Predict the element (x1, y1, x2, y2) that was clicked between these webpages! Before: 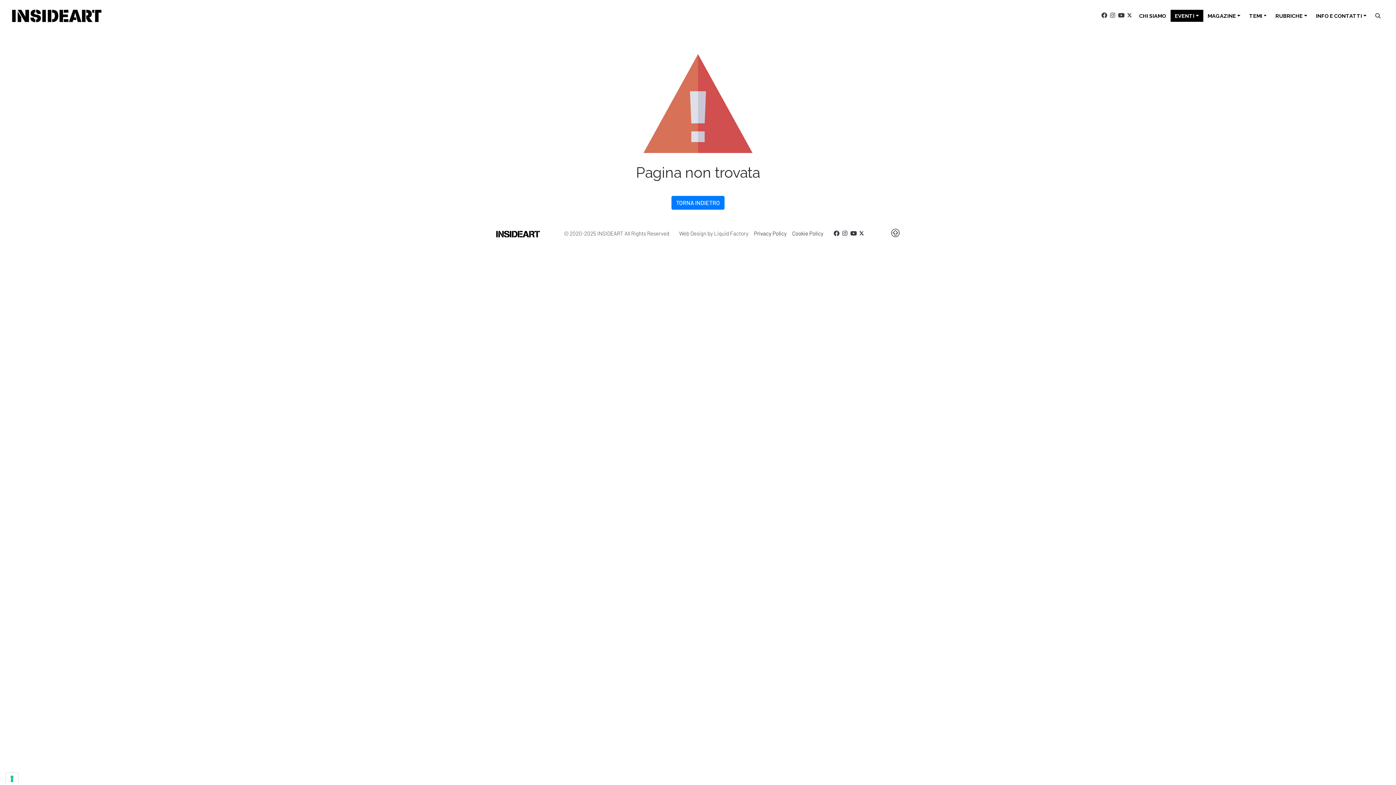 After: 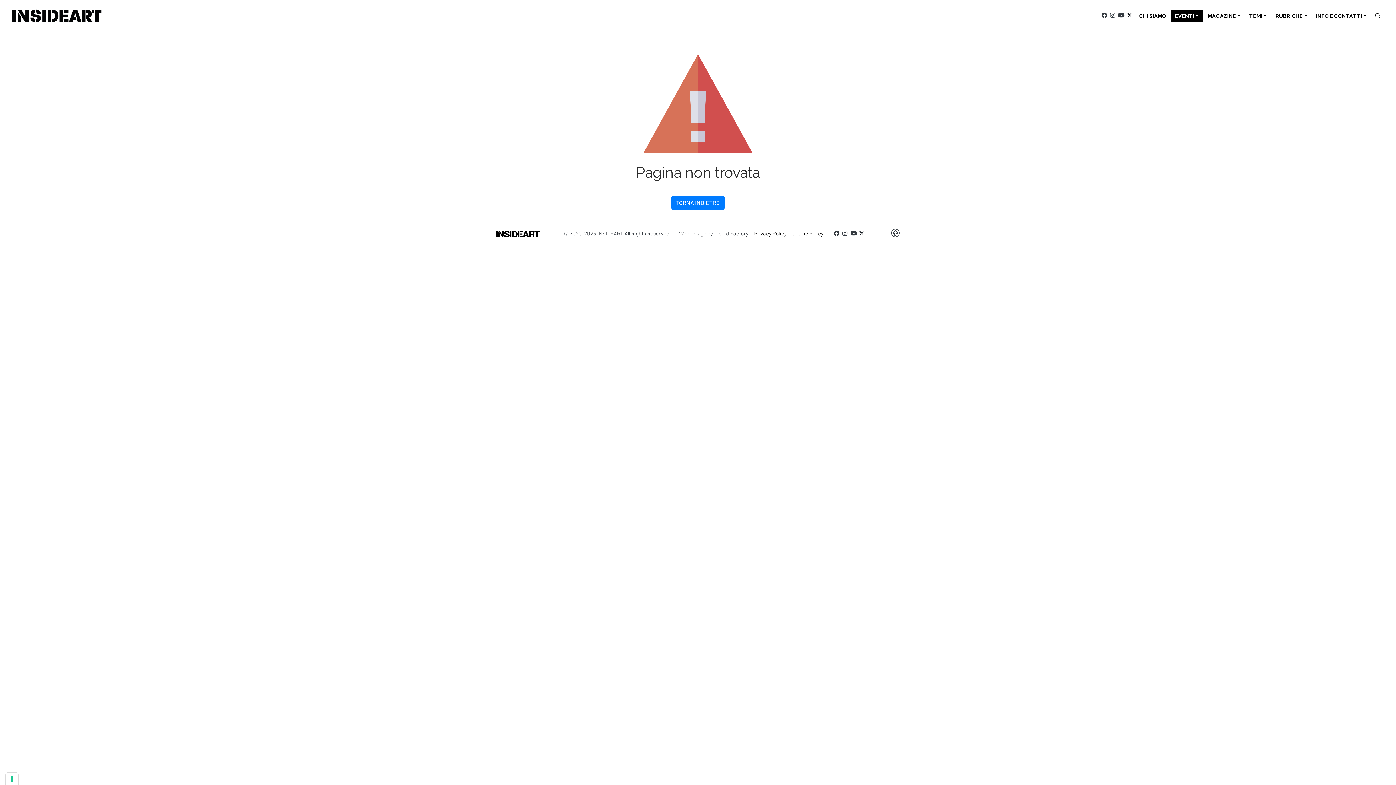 Action: bbox: (842, 229, 847, 236)